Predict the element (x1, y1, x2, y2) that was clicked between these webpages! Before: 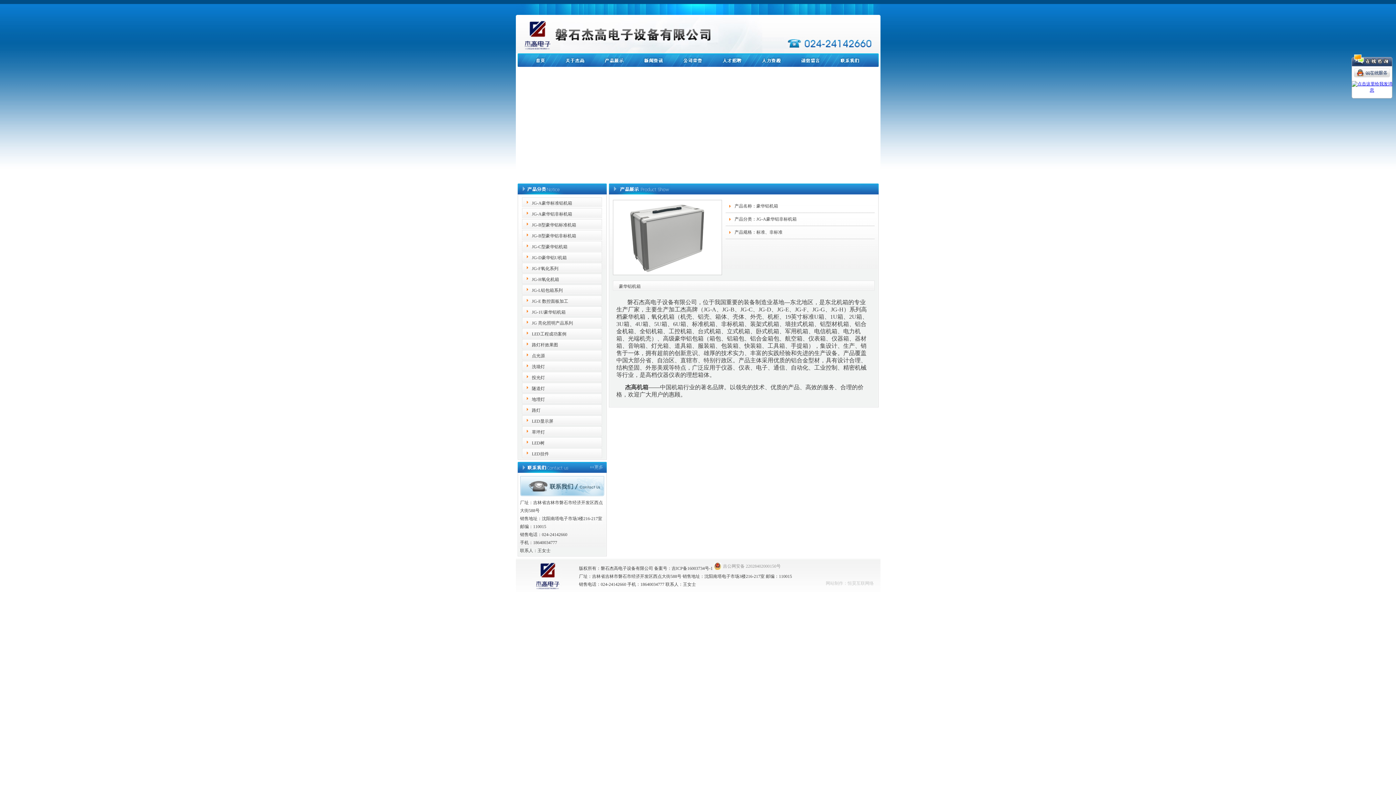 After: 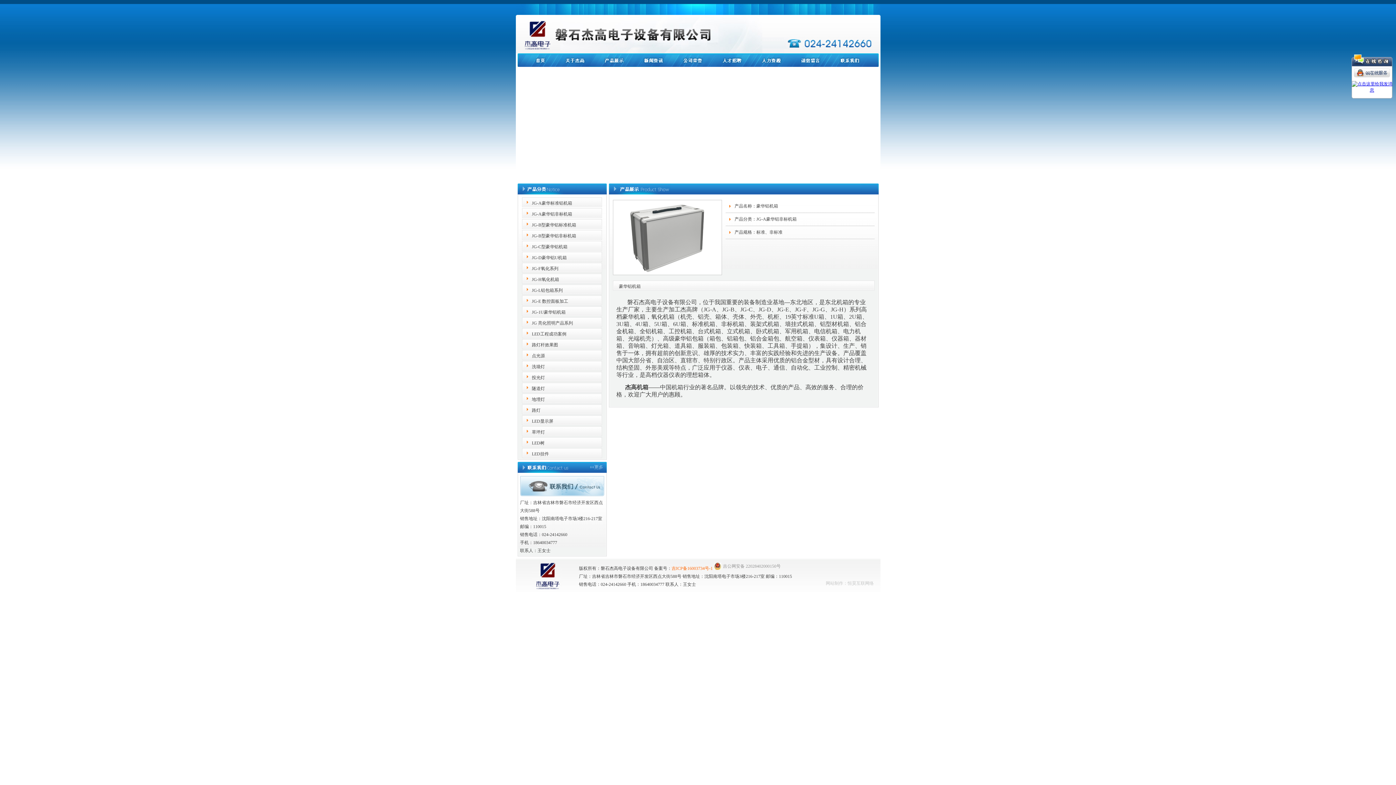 Action: label: 吉ICP备16003734号-1 bbox: (671, 566, 712, 571)